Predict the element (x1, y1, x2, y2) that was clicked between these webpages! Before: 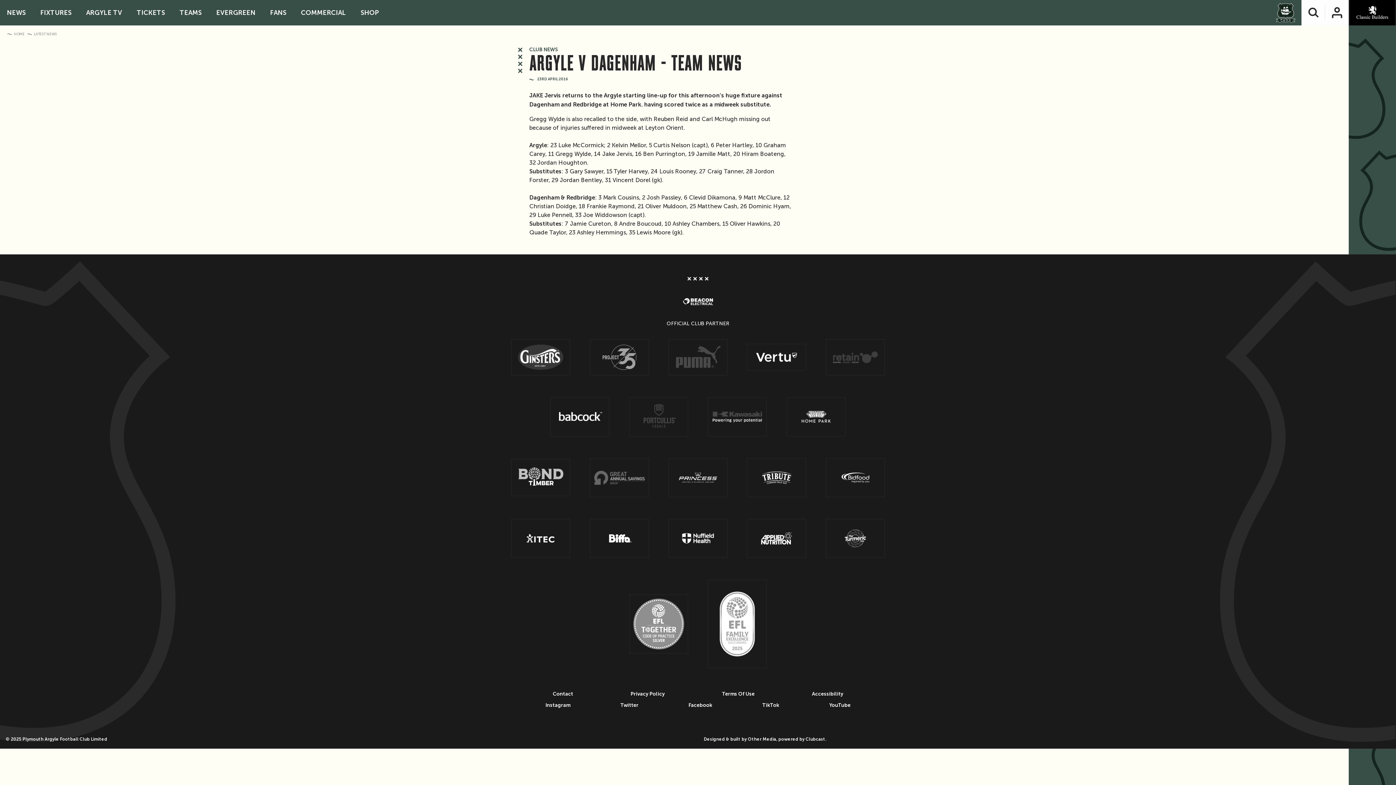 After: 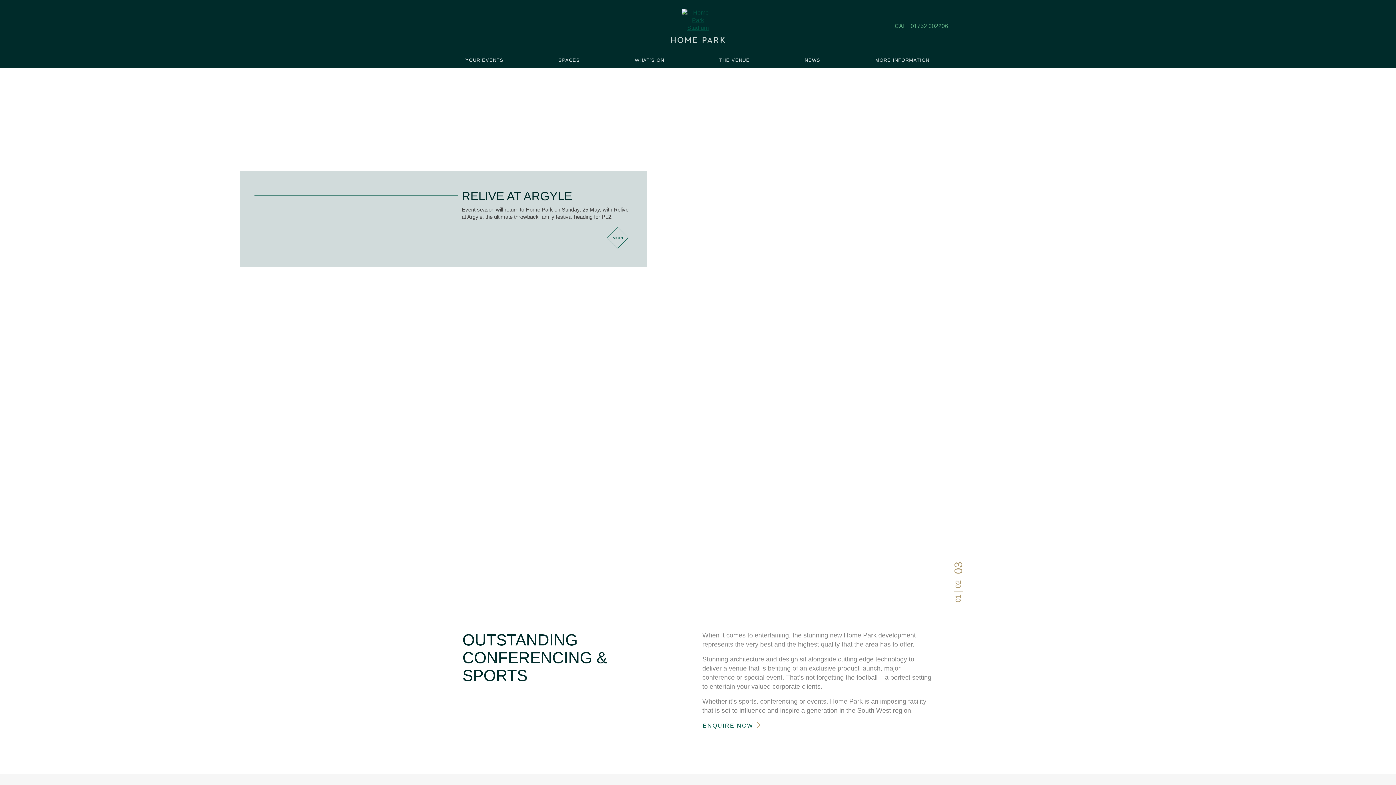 Action: bbox: (786, 511, 845, 550)